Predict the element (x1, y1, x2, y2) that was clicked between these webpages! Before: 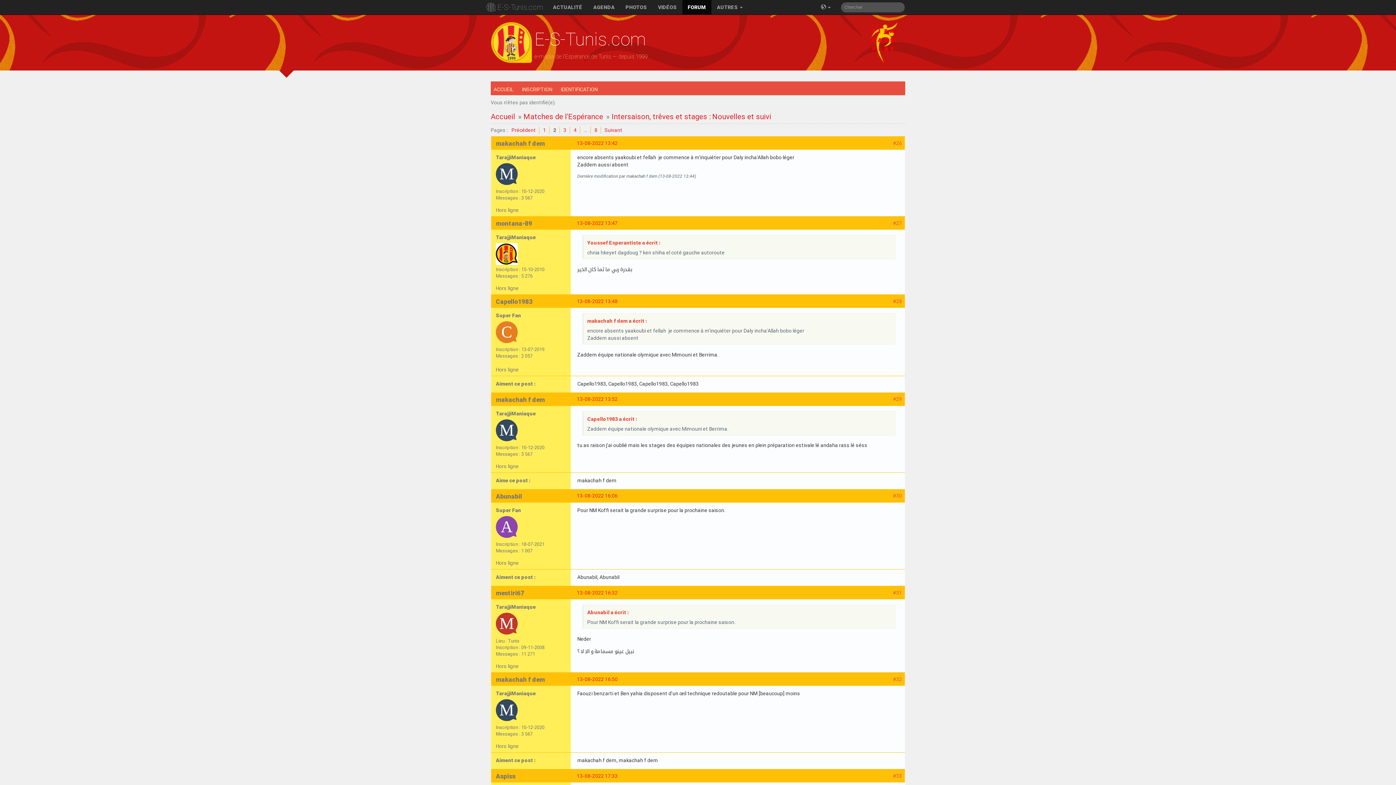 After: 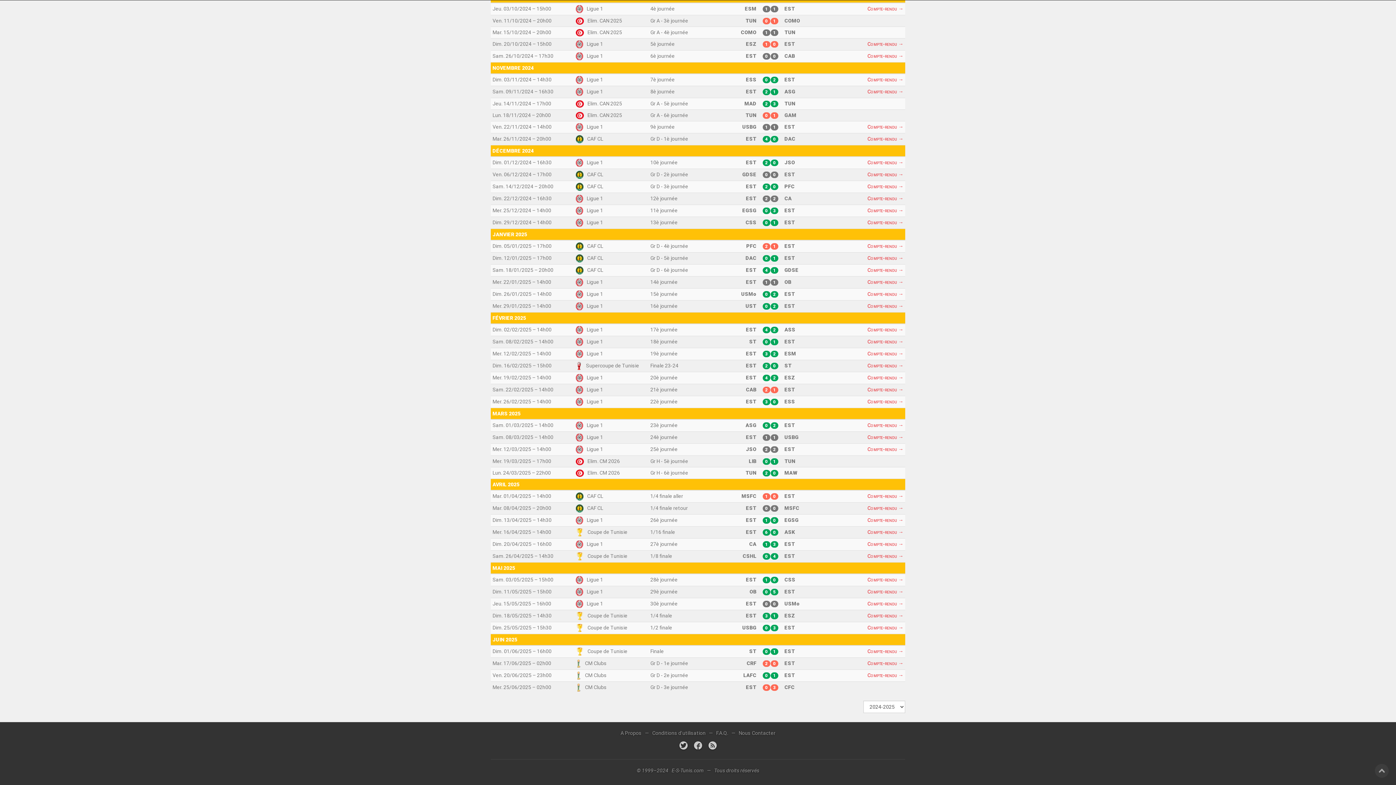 Action: bbox: (588, 0, 620, 14) label: AGENDA